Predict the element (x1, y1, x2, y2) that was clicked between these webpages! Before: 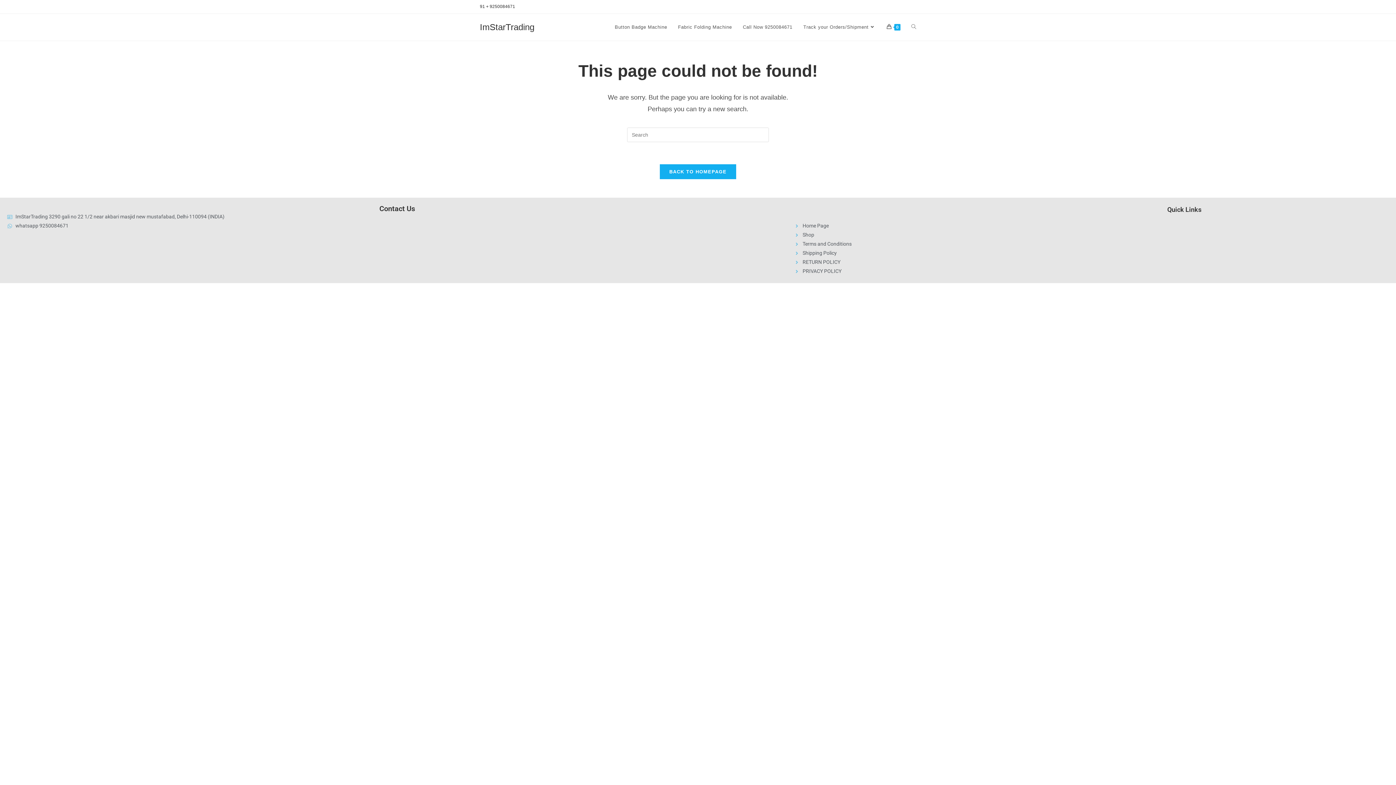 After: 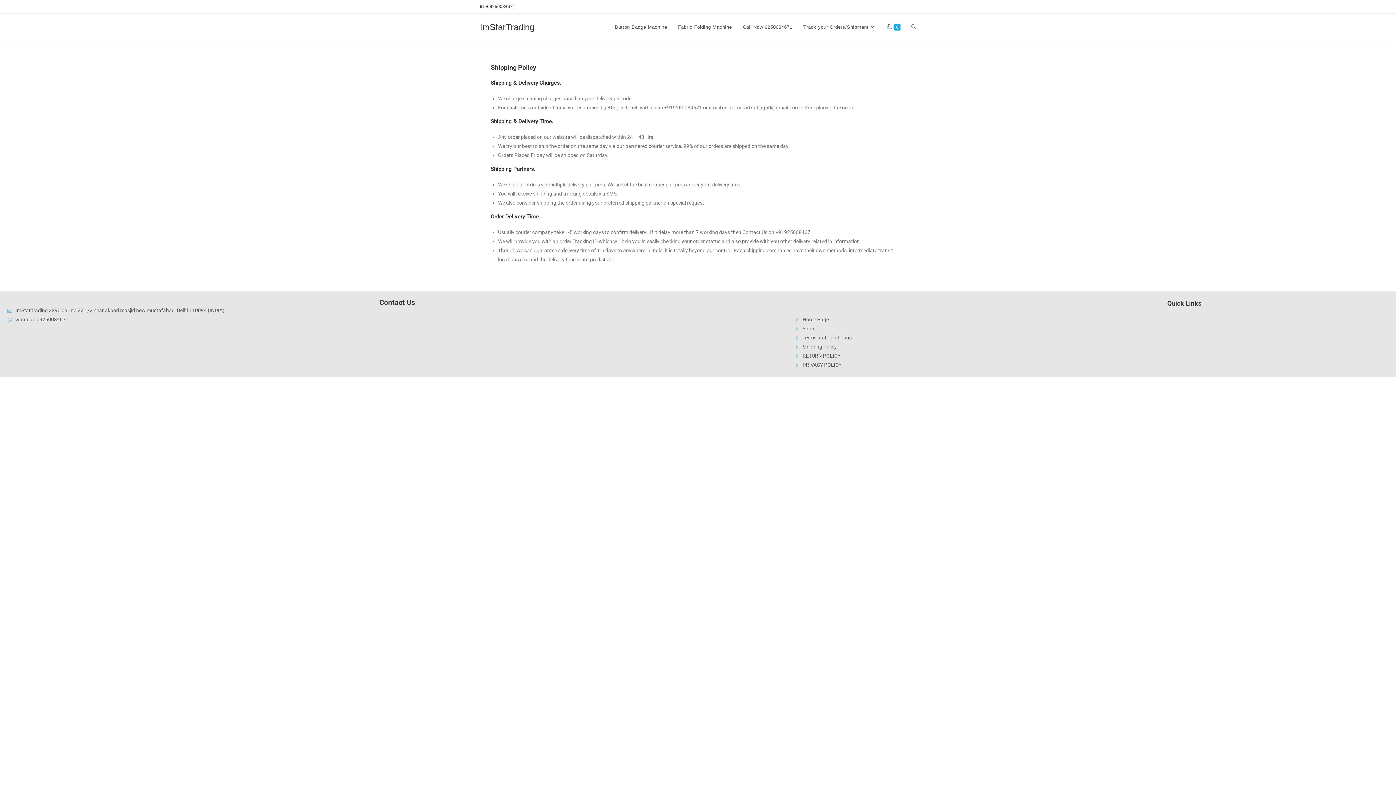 Action: bbox: (794, 248, 1574, 257) label: Shipping Policy